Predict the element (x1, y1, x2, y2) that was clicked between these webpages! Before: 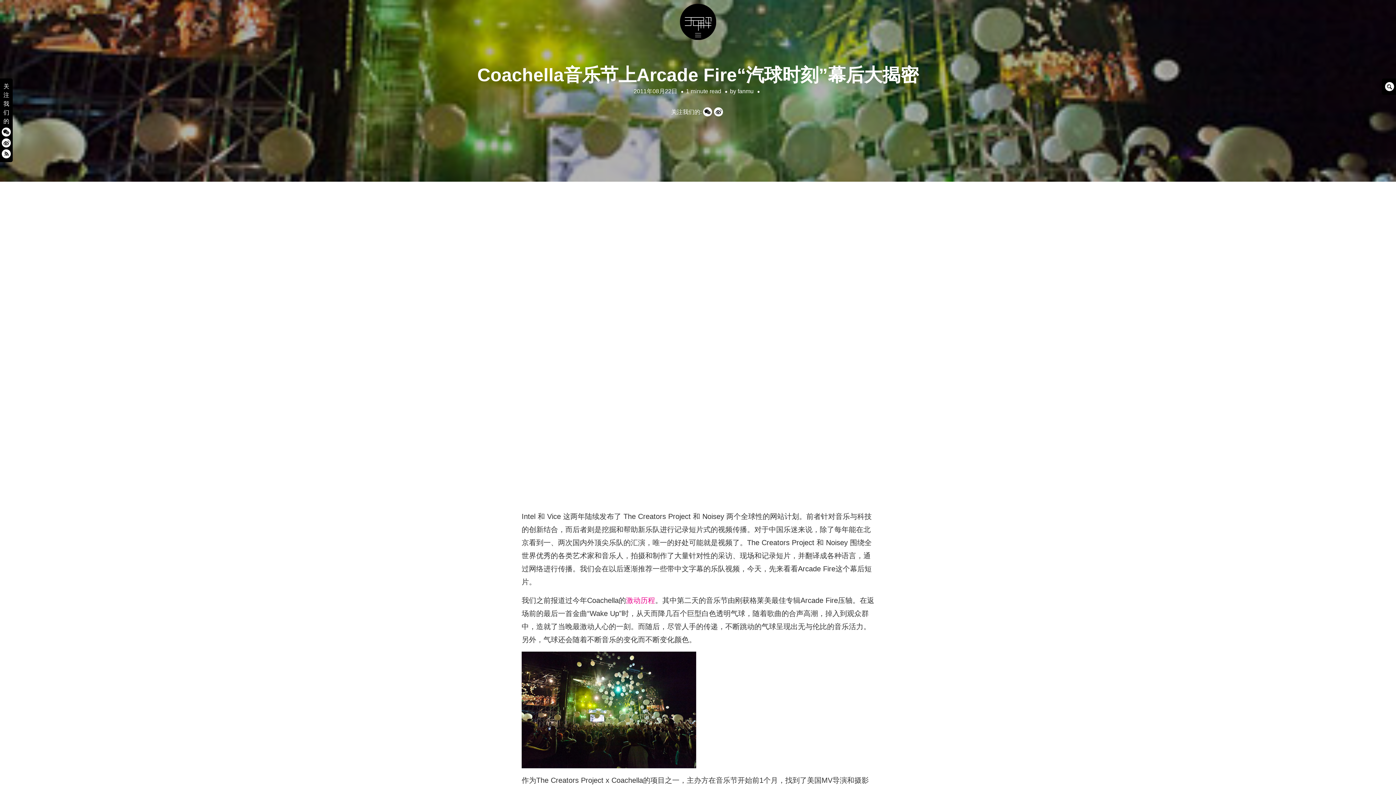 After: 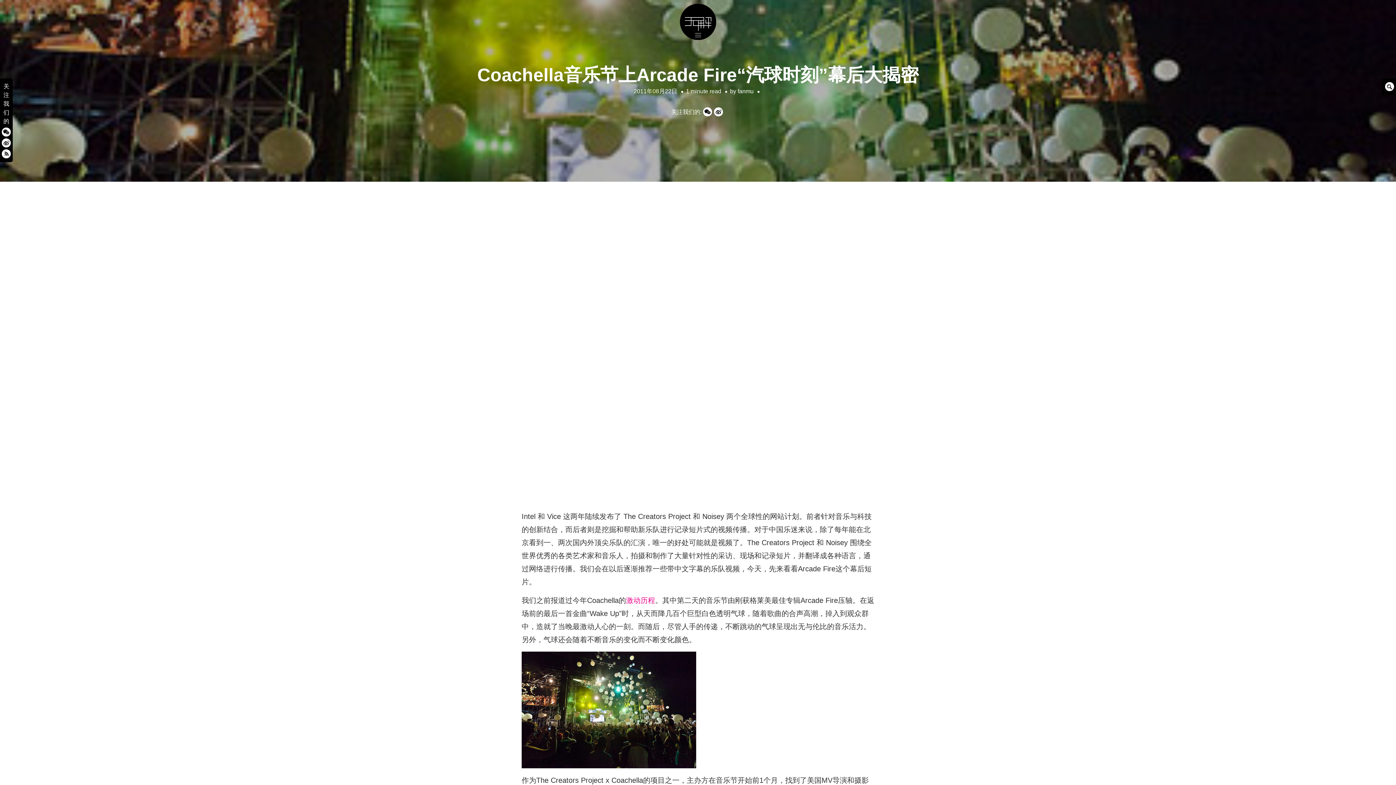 Action: bbox: (714, 108, 725, 115)